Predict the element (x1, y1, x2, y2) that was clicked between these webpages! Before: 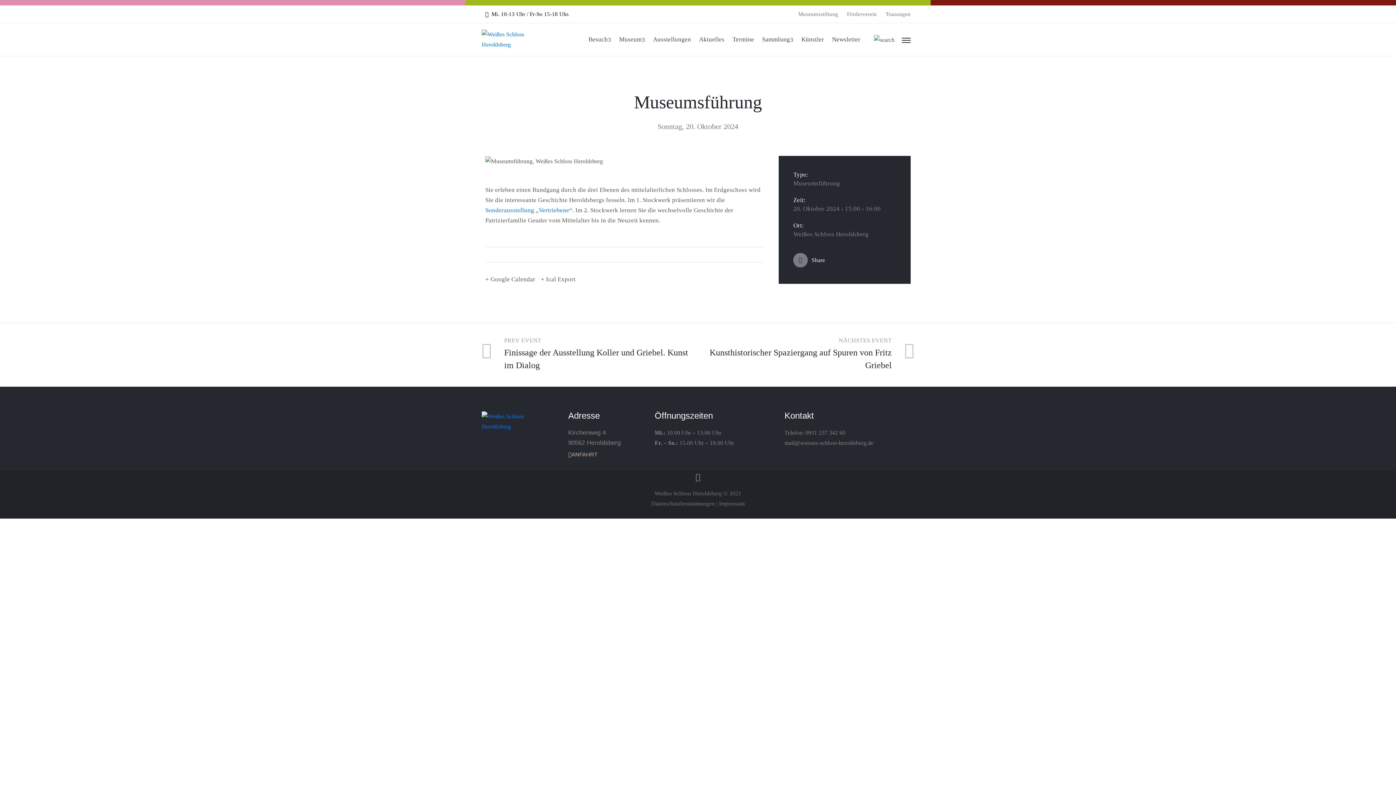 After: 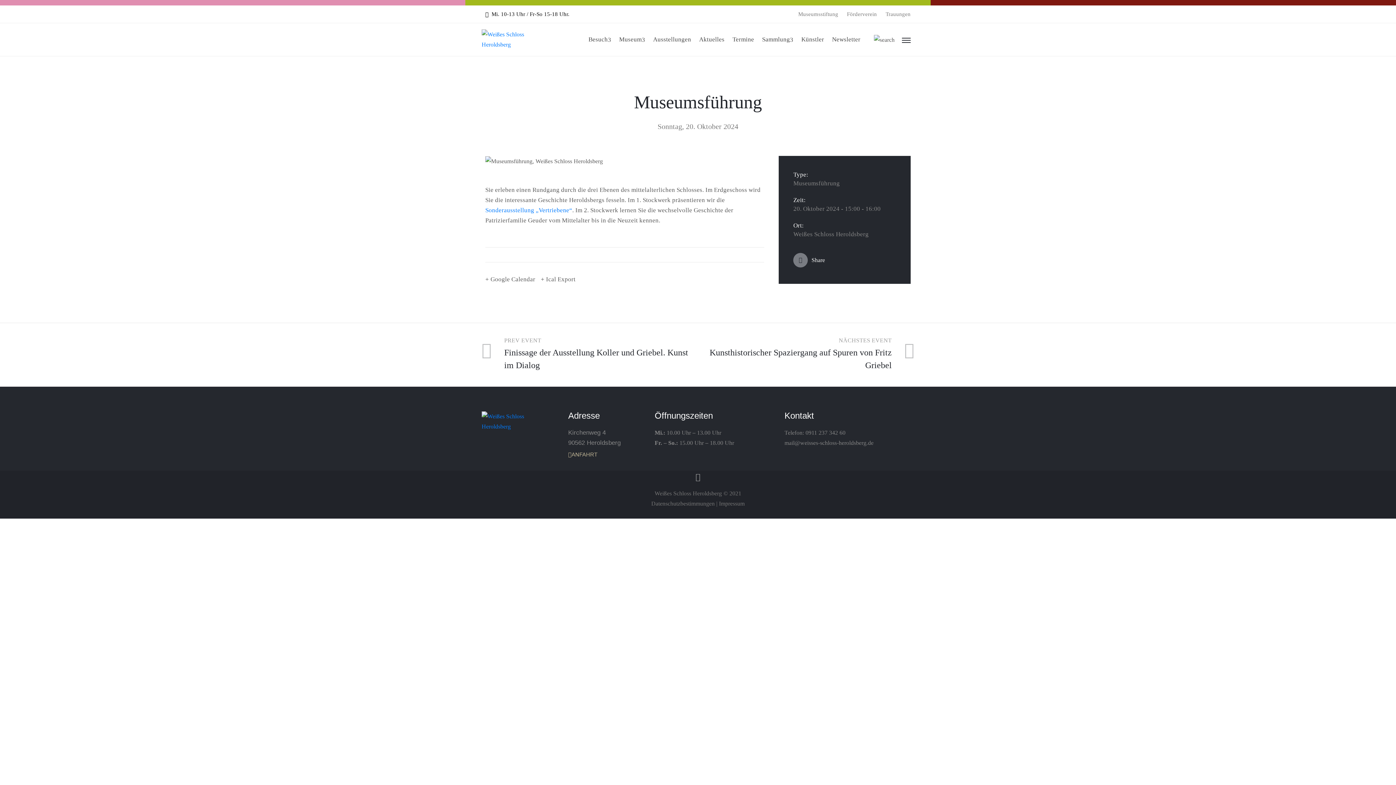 Action: bbox: (894, 34, 910, 44)